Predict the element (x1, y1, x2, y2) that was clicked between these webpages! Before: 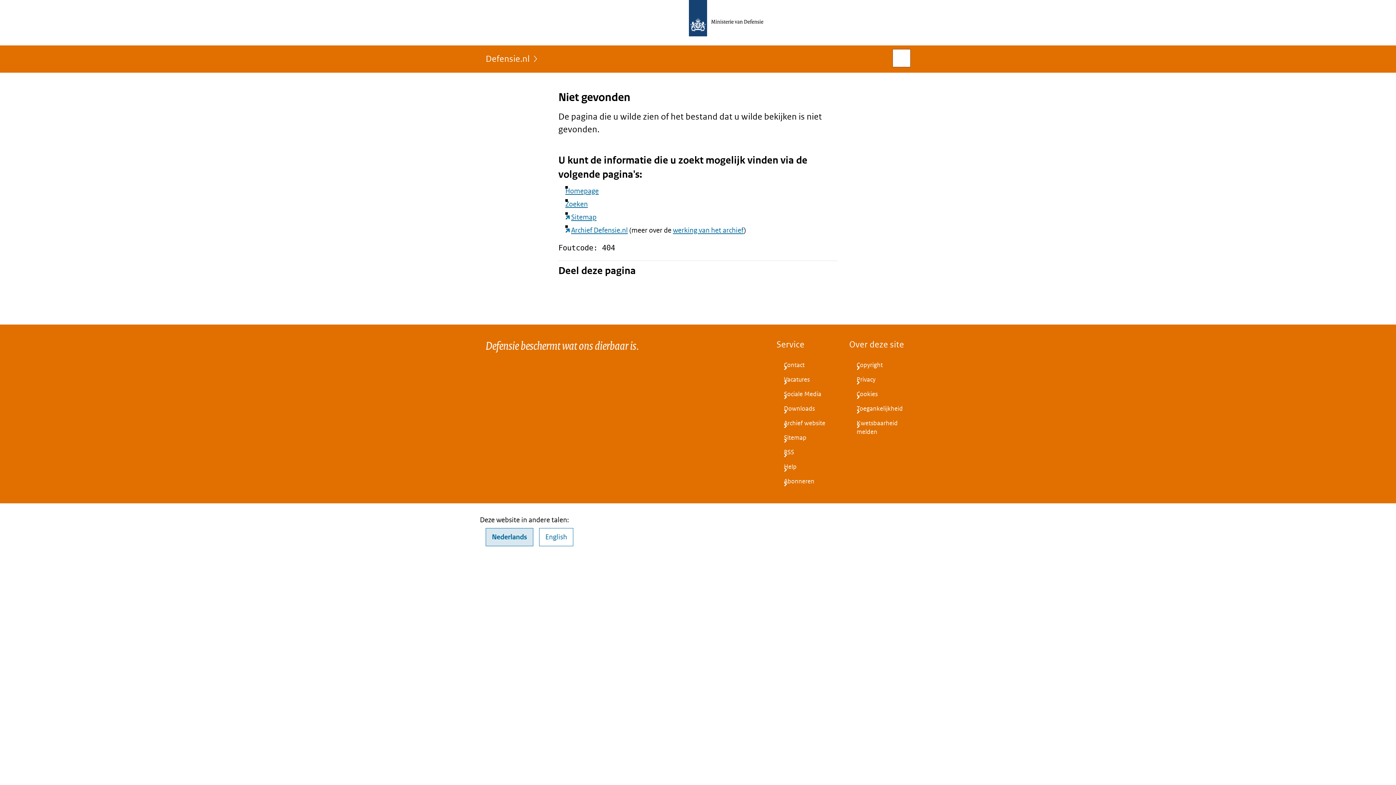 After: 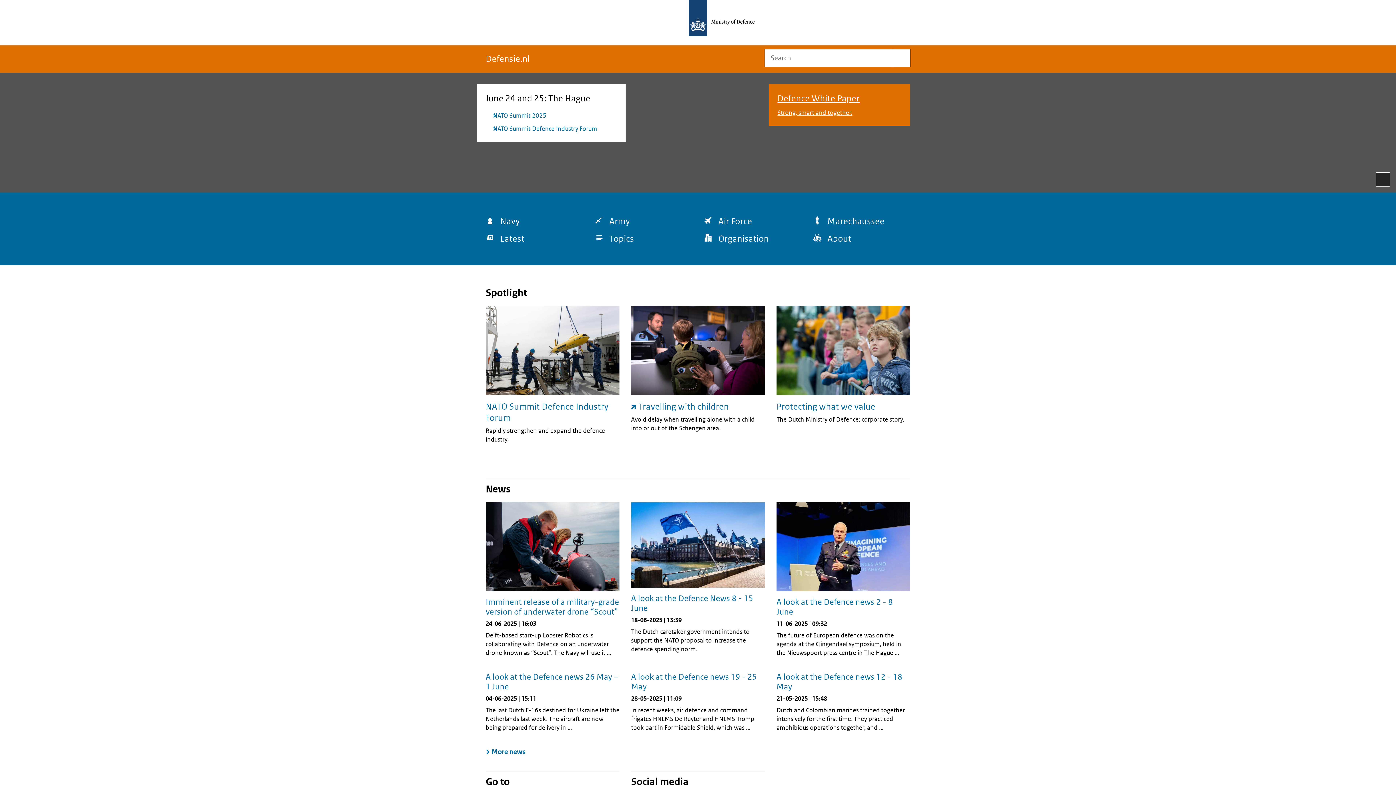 Action: label: English bbox: (539, 528, 573, 546)